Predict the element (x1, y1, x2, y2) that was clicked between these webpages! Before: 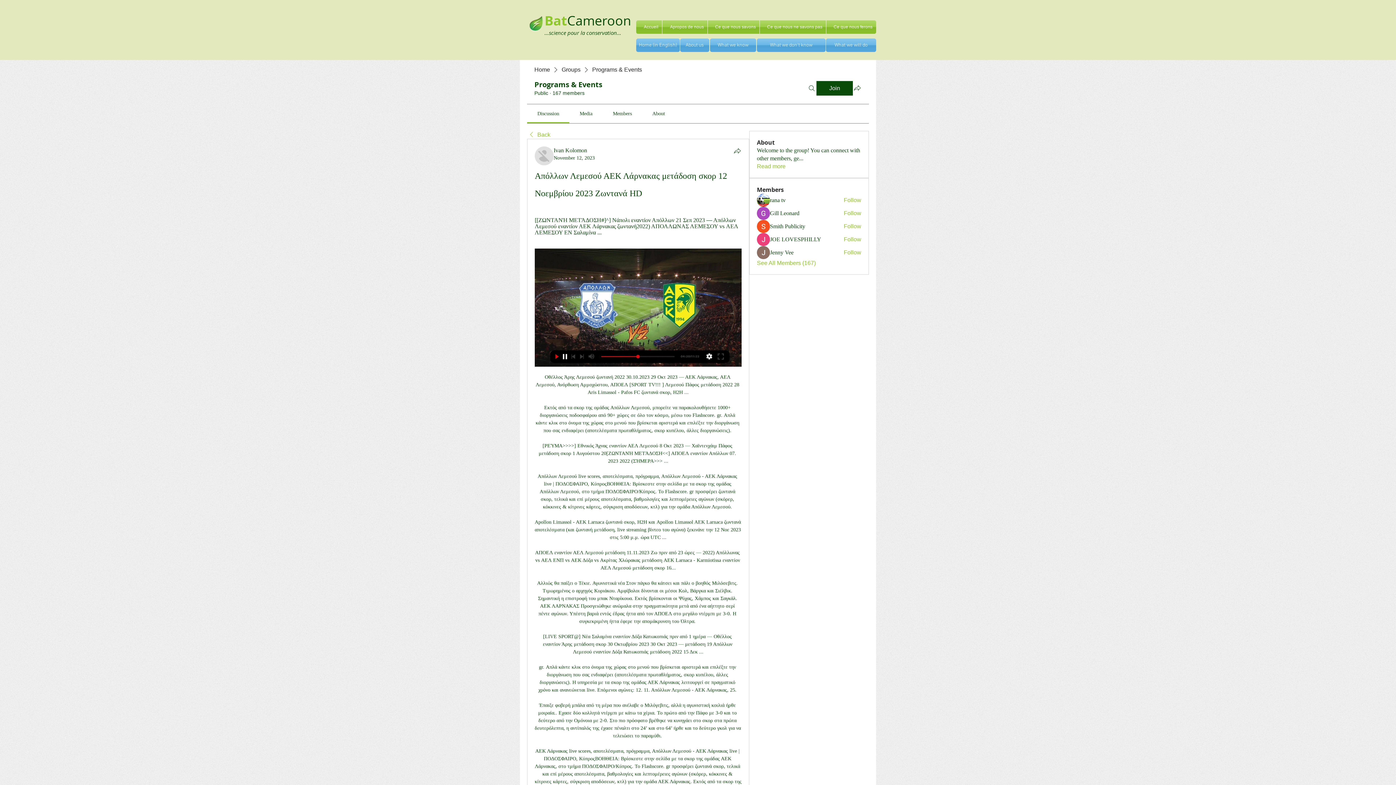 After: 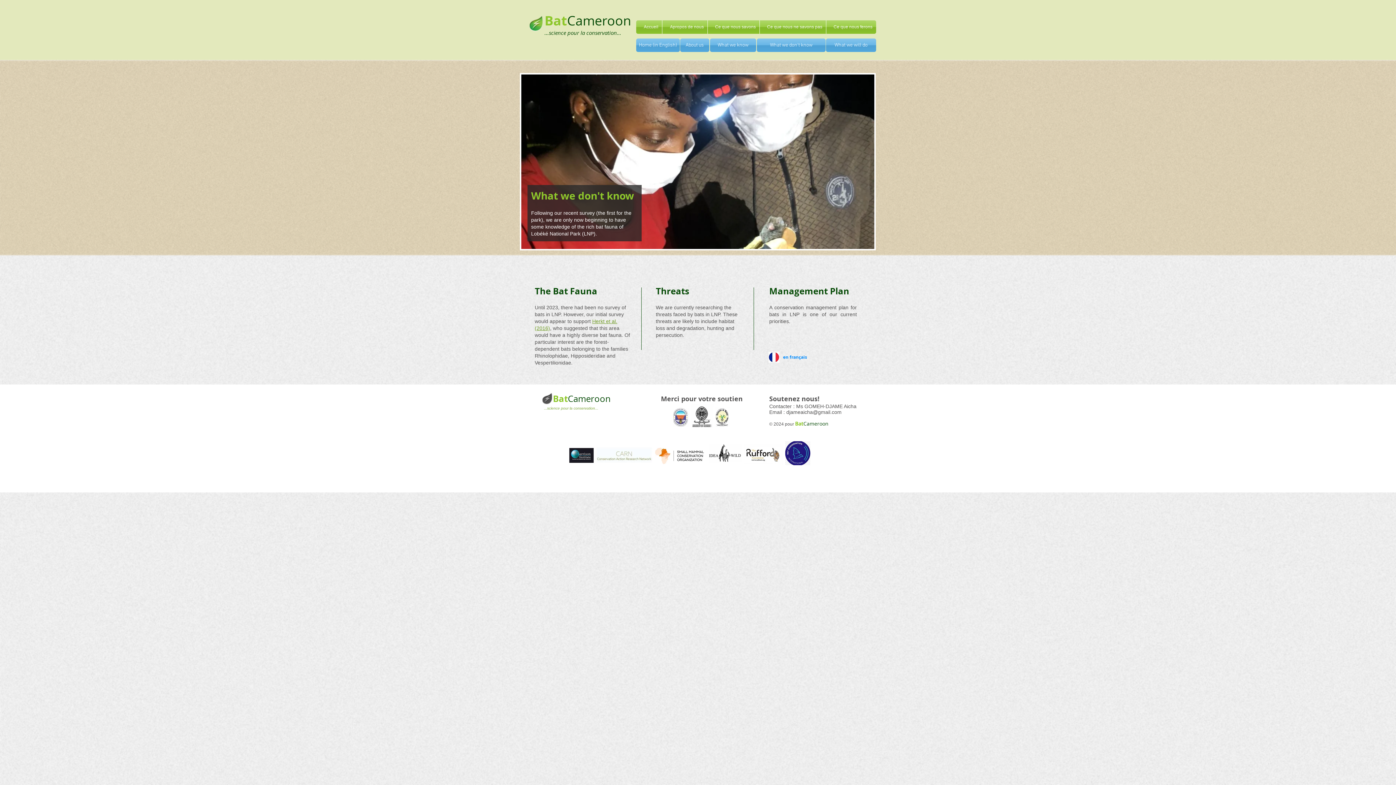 Action: bbox: (757, 38, 825, 52) label: What we don't know